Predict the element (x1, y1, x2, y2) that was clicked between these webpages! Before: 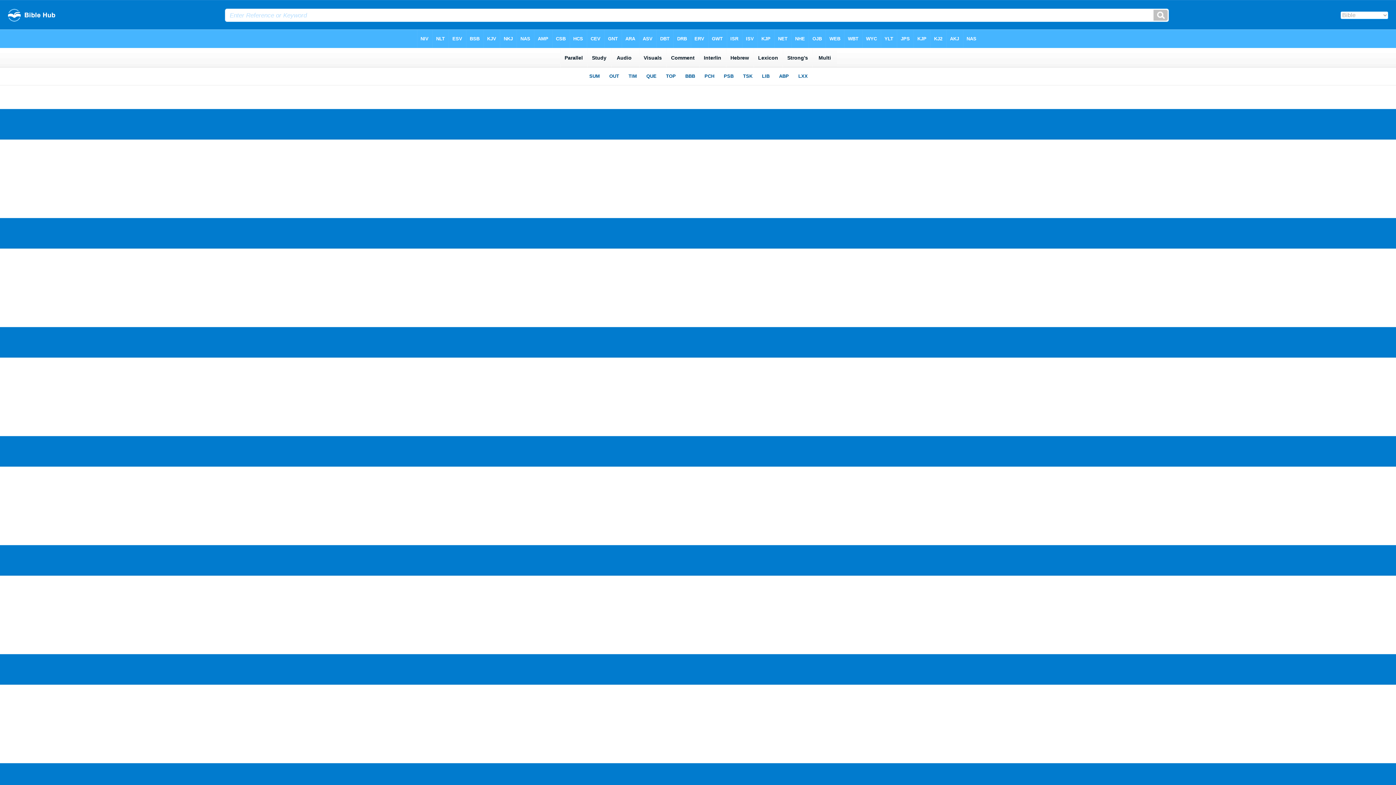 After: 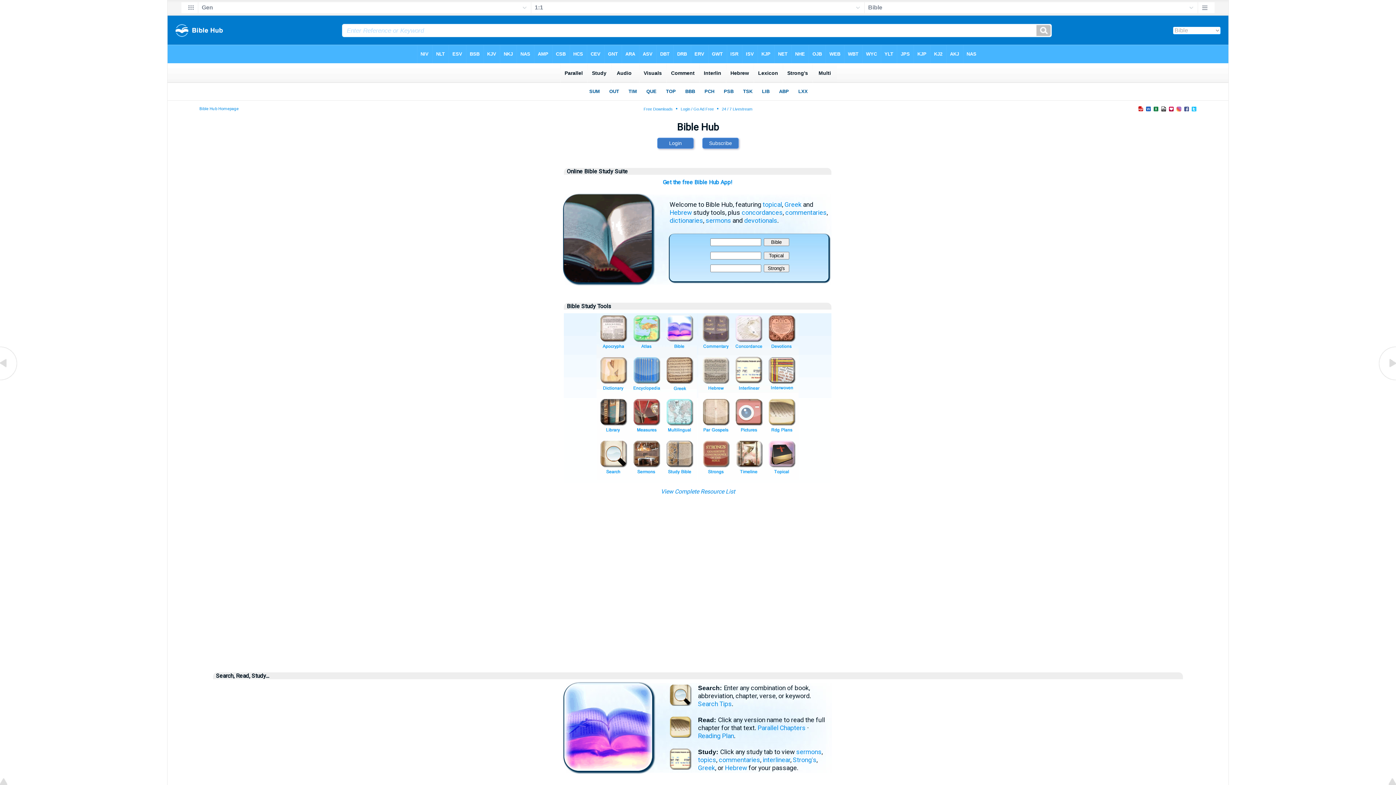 Action: bbox: (8, 16, 55, 22)